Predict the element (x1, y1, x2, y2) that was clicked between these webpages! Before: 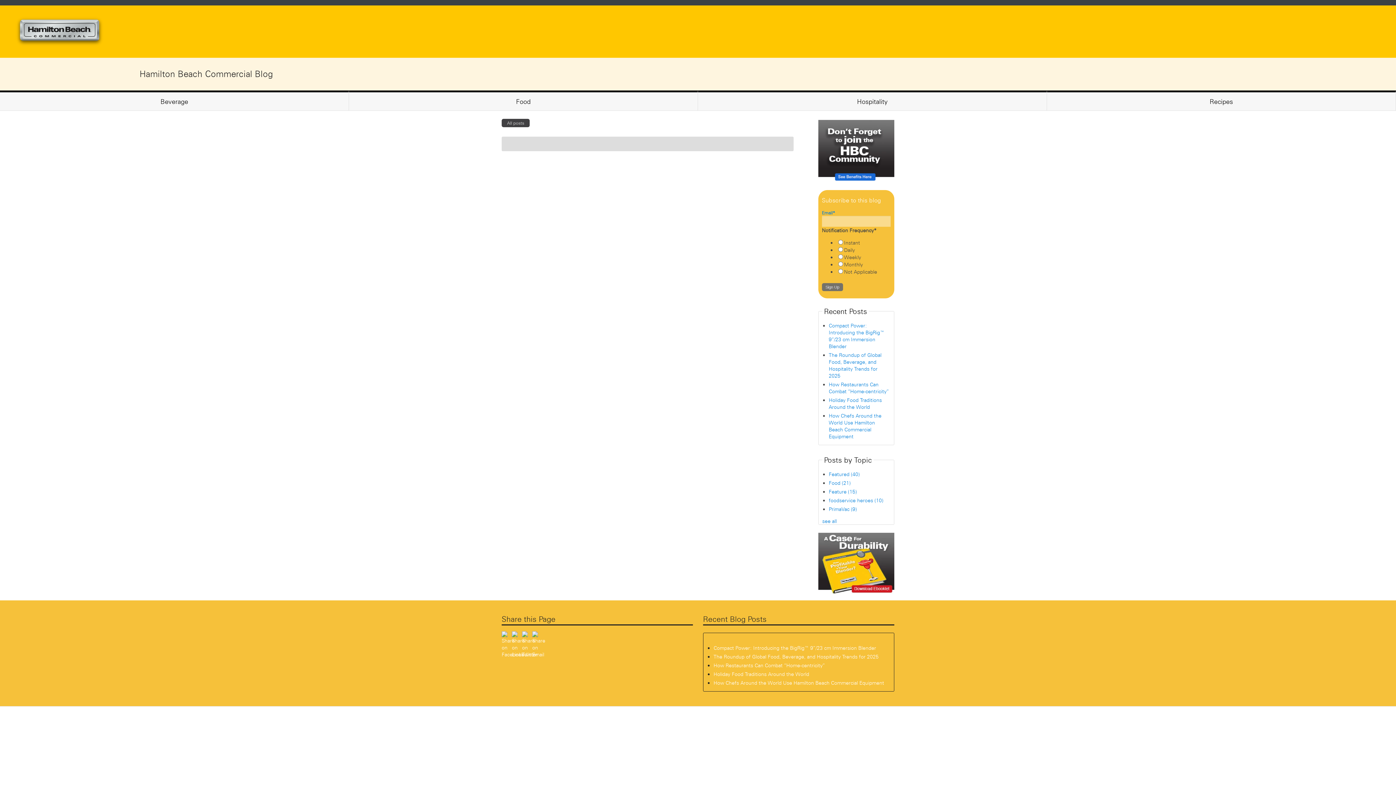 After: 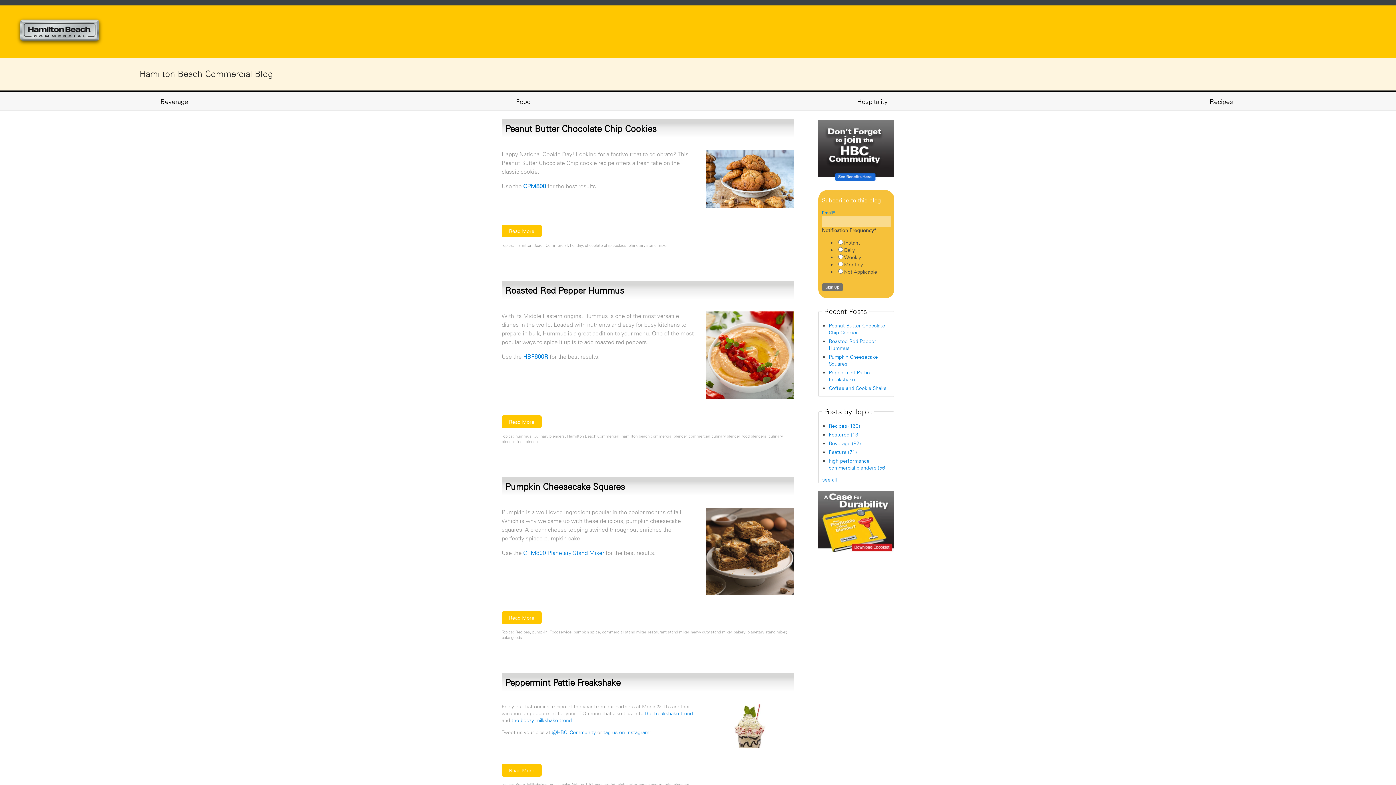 Action: label: Recipes bbox: (1047, 90, 1396, 110)